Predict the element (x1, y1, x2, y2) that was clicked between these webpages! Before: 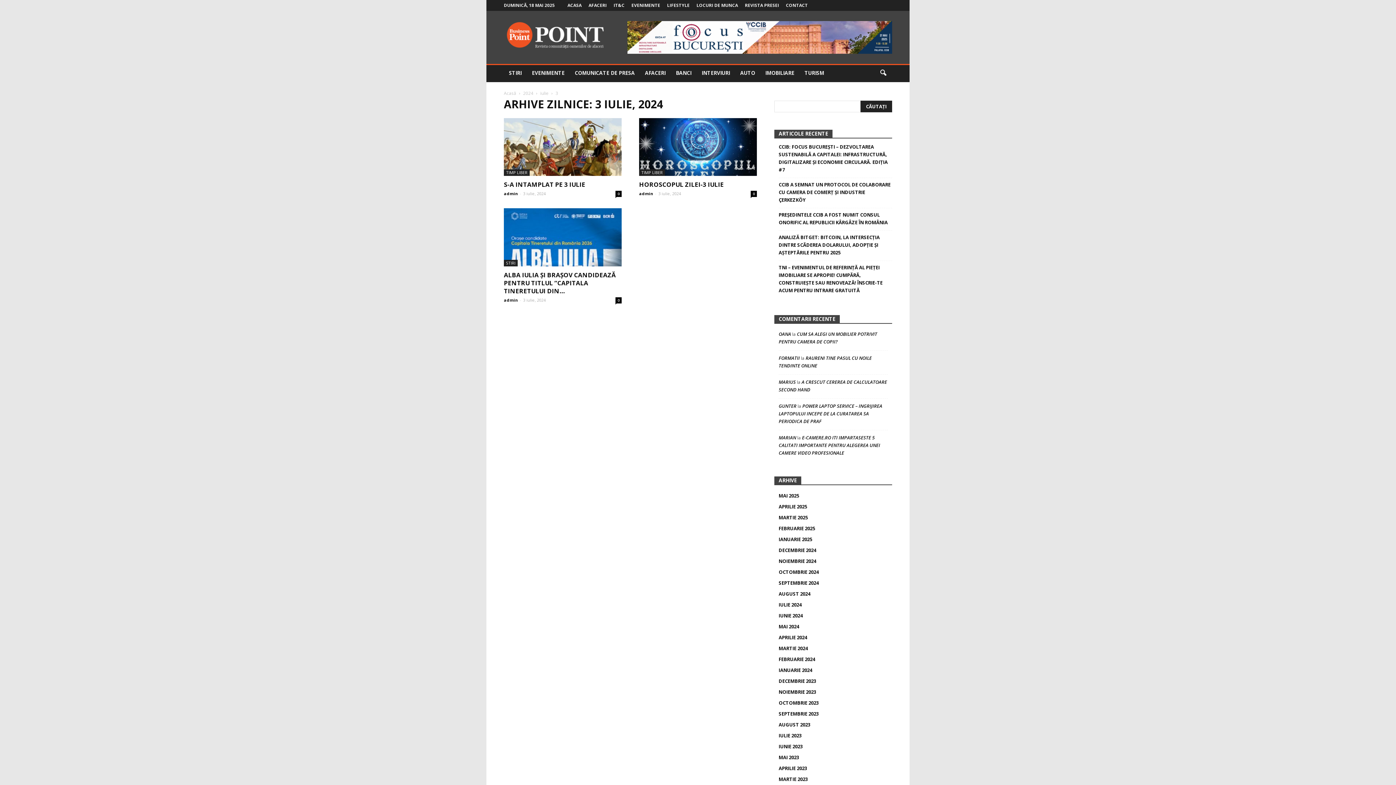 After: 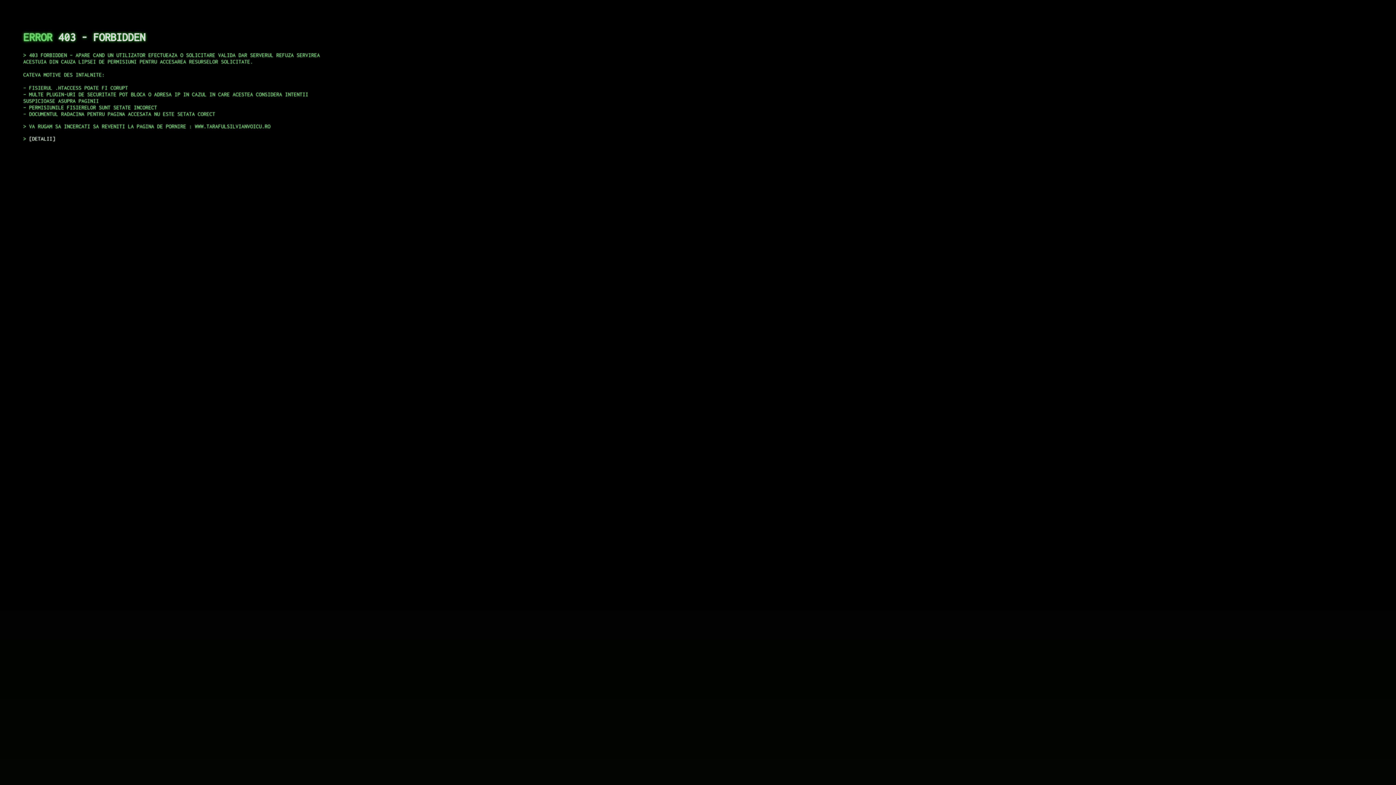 Action: bbox: (778, 354, 800, 361) label: FORMATII